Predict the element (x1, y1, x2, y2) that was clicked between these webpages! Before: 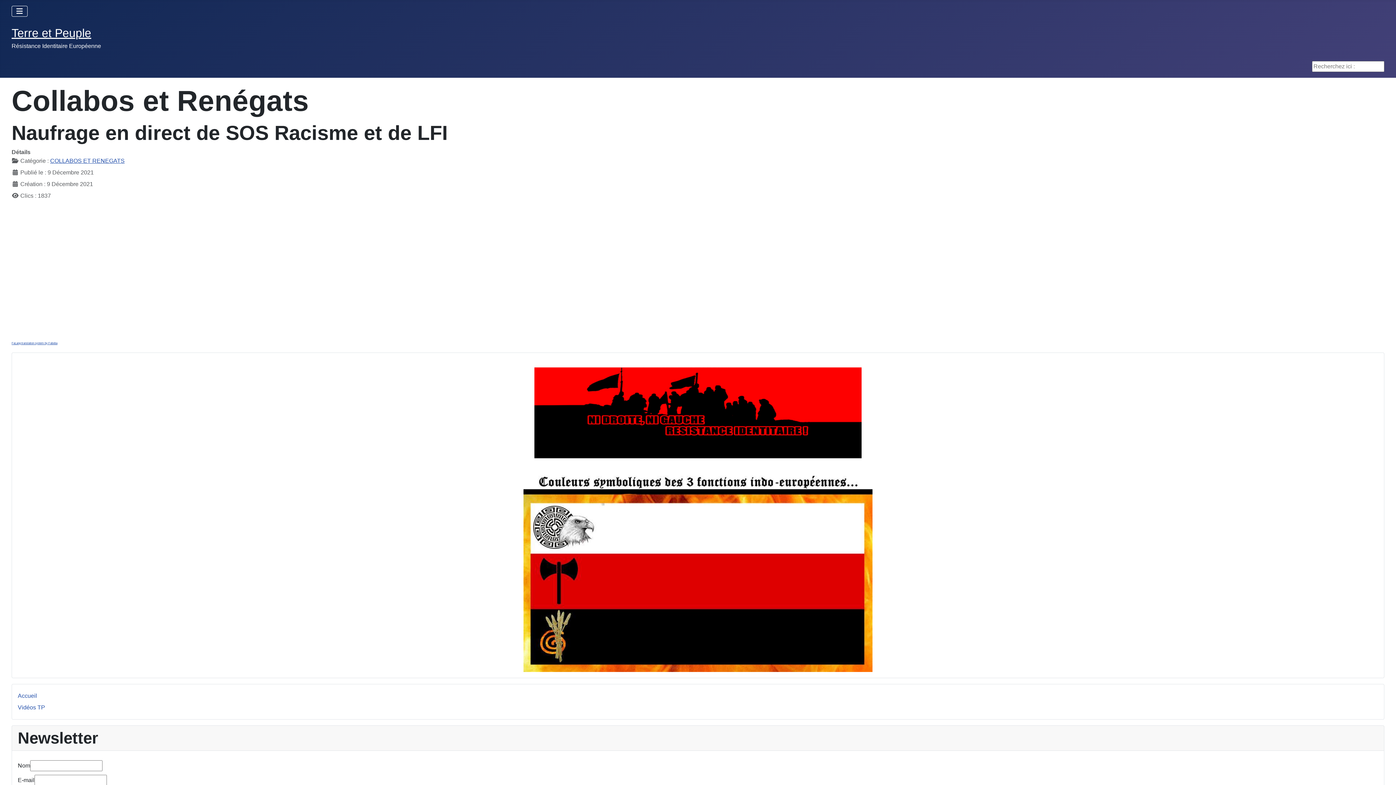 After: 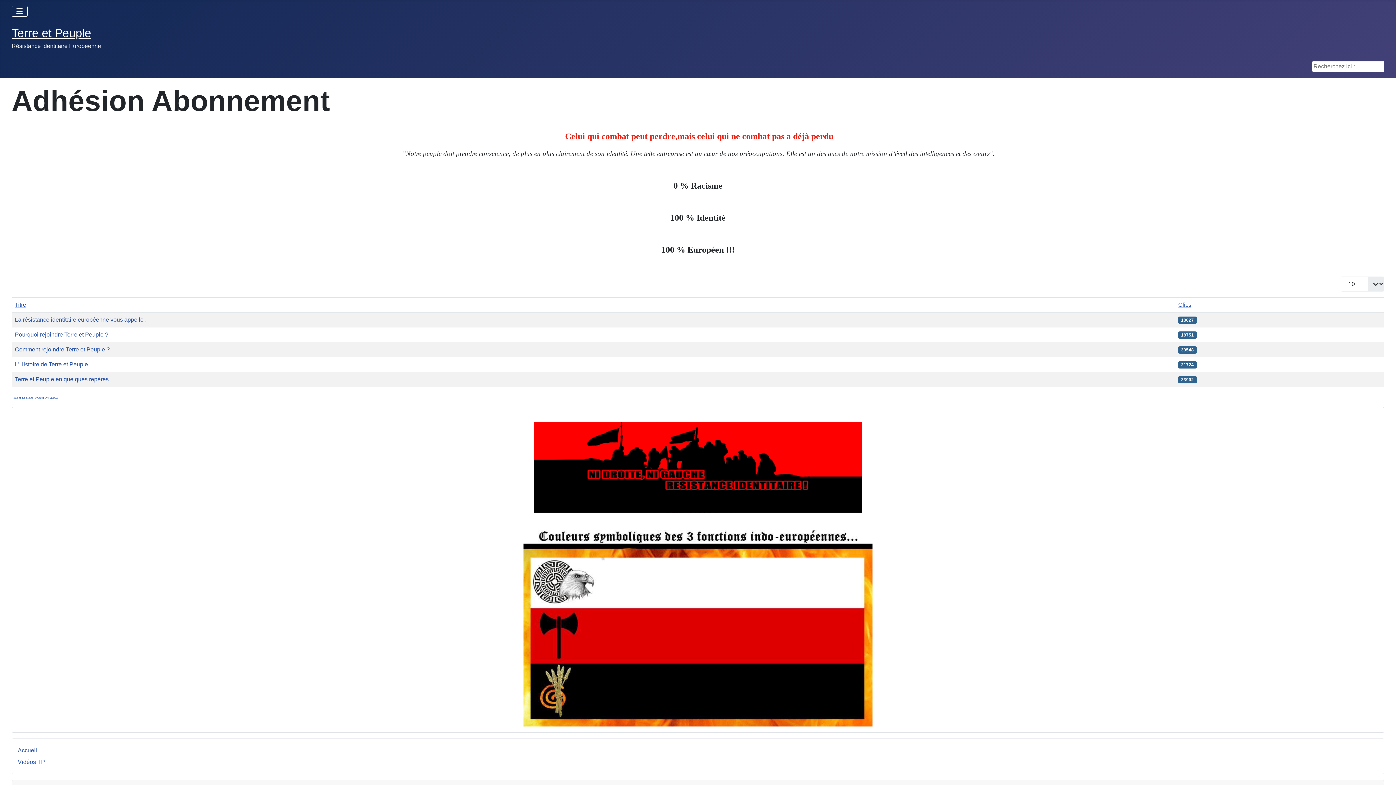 Action: bbox: (17, 367, 1378, 458)